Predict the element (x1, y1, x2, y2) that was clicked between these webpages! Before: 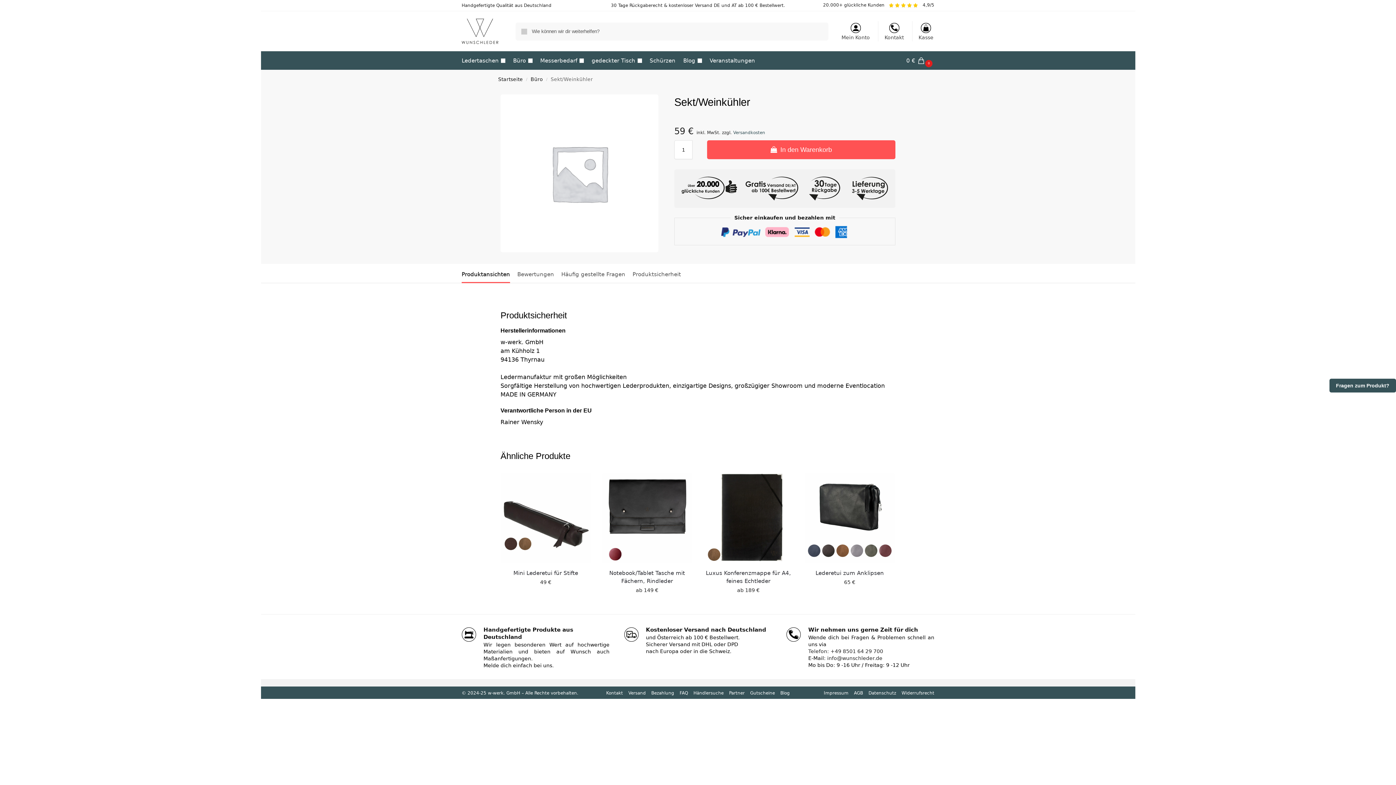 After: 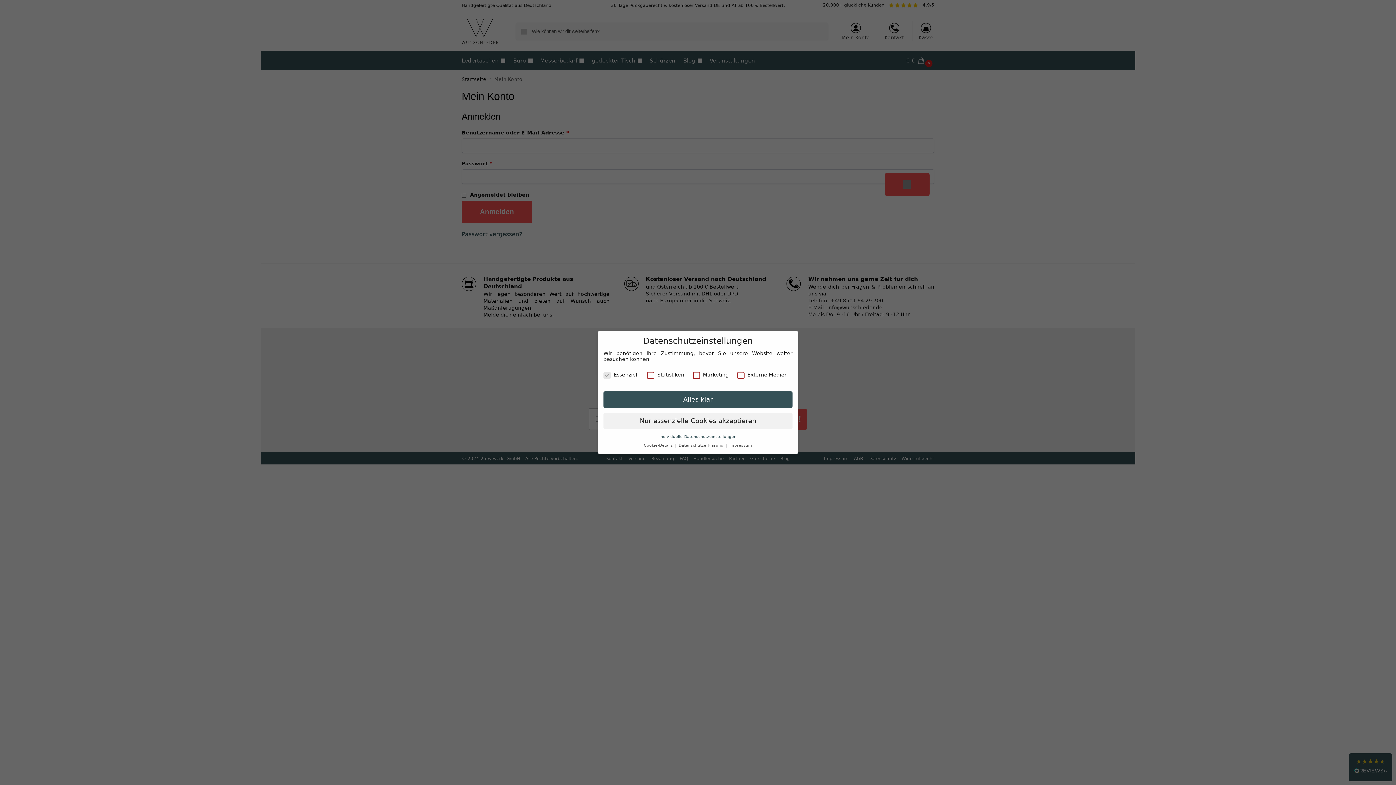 Action: bbox: (837, 20, 874, 41) label: Mein Konto